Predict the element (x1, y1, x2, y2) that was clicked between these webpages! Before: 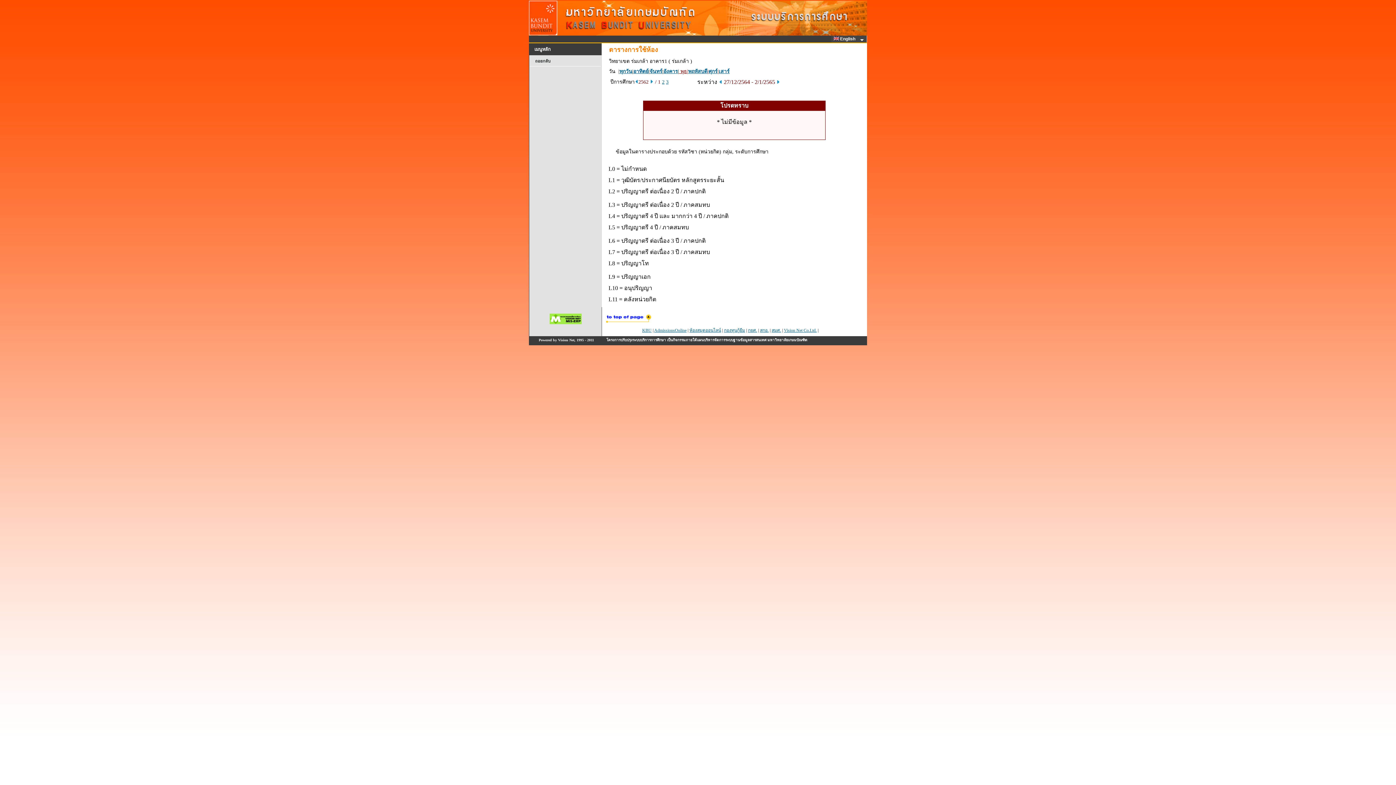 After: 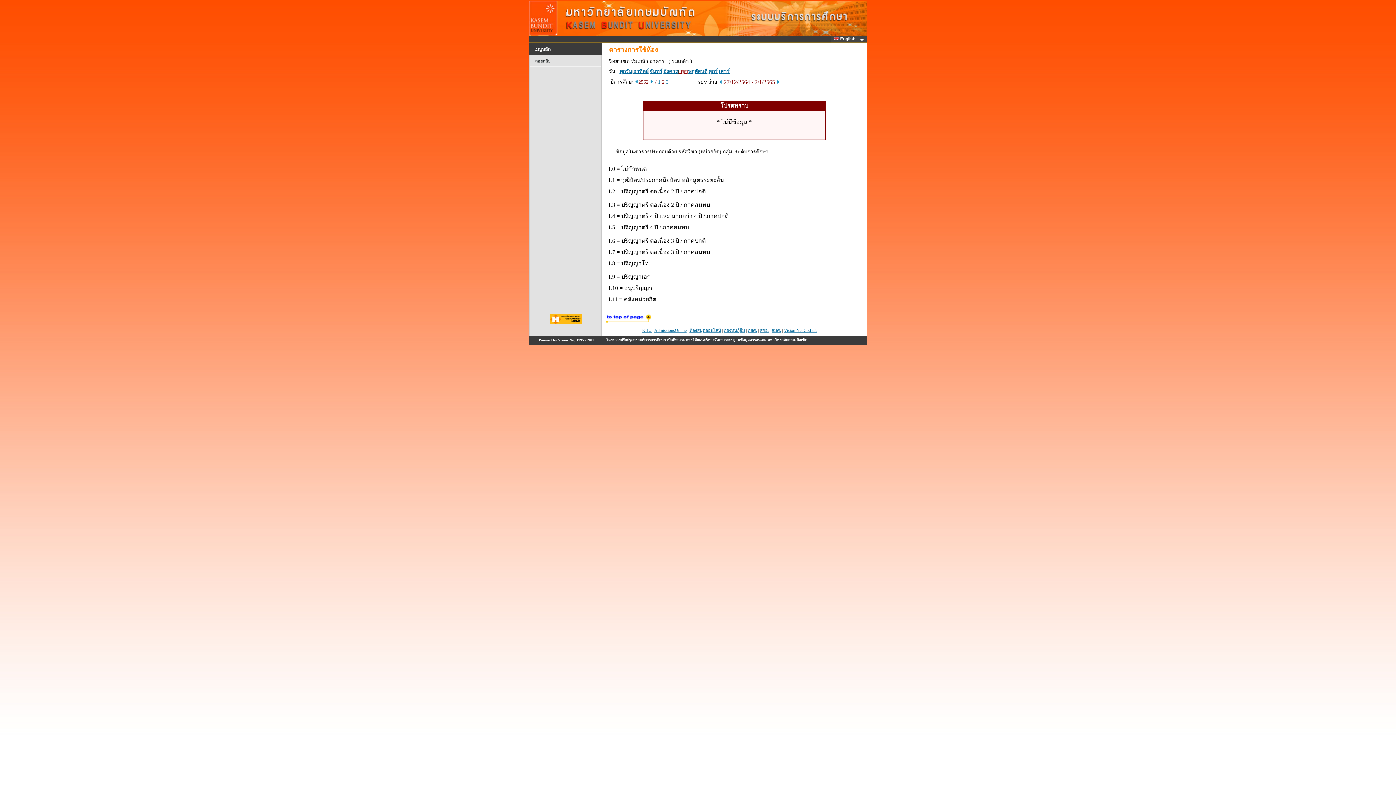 Action: label: 2 bbox: (662, 79, 664, 84)